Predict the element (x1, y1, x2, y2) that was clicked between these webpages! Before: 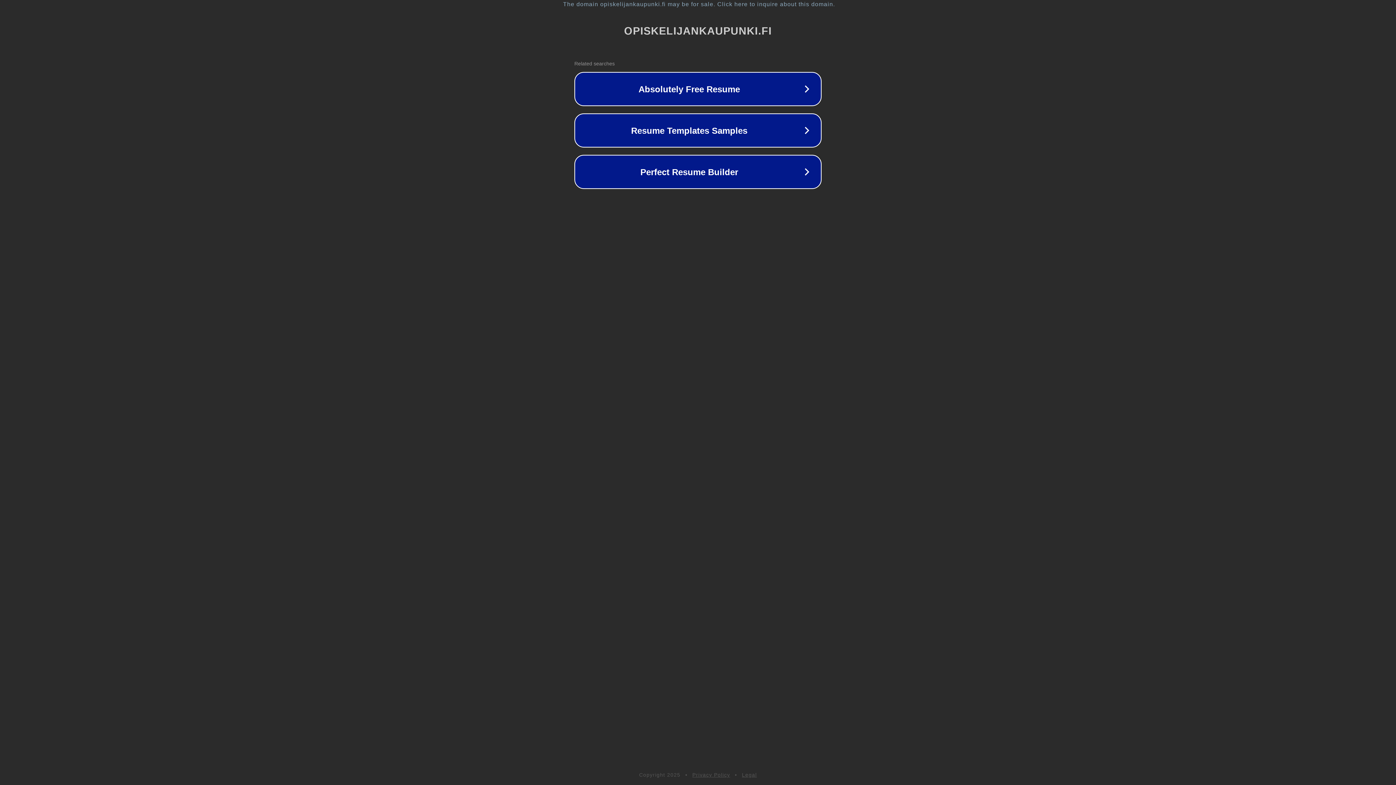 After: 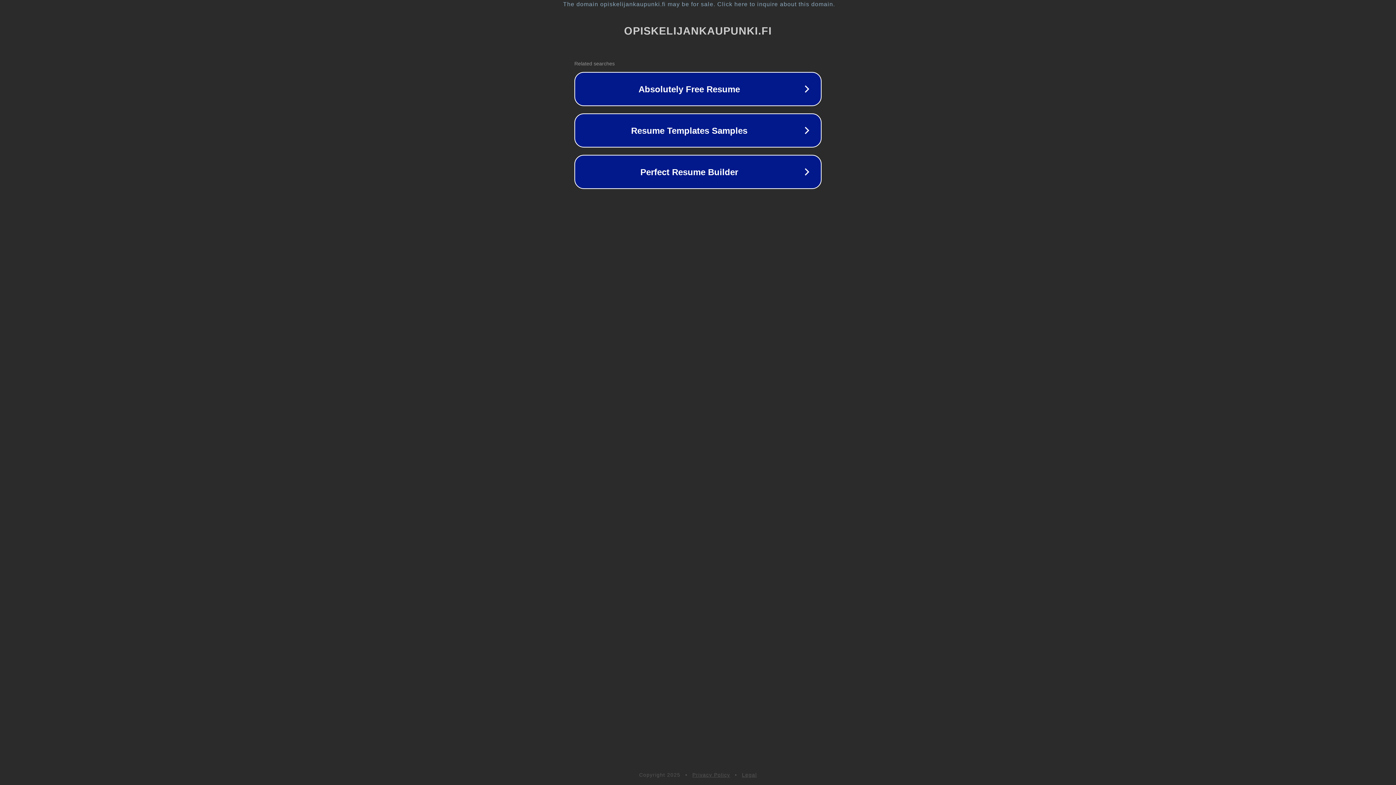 Action: bbox: (692, 772, 730, 778) label: Privacy Policy